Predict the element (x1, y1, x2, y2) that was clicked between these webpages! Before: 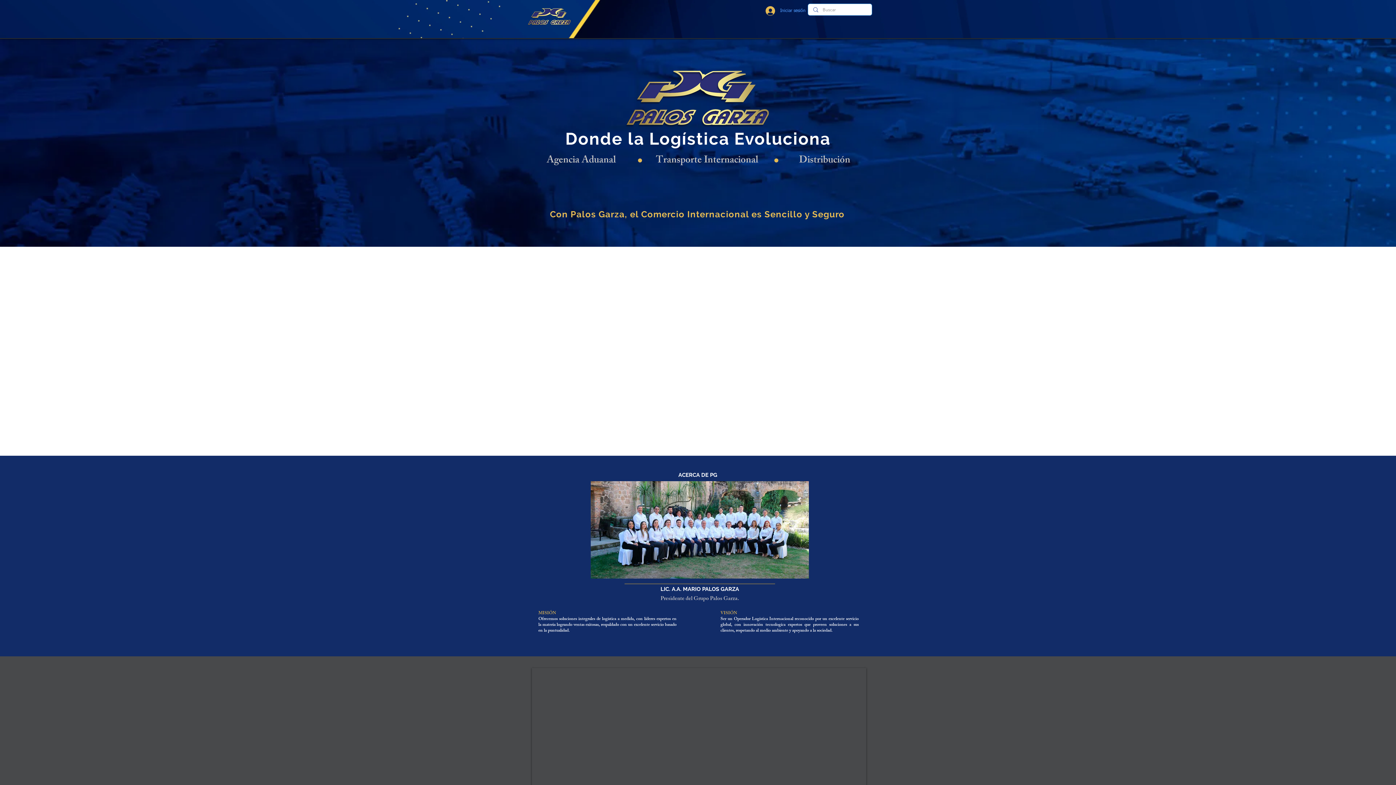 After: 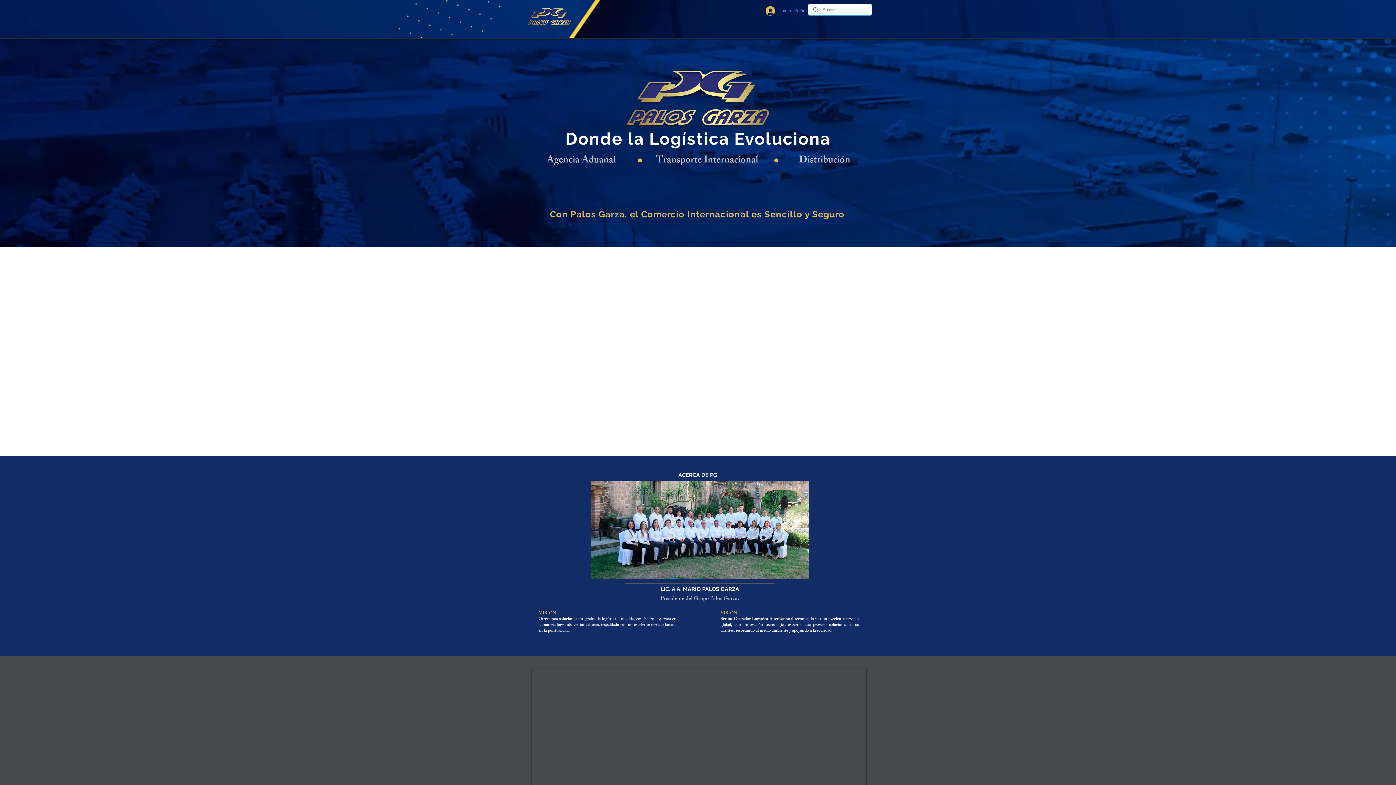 Action: label: SERVICIOS bbox: (630, 18, 658, 33)